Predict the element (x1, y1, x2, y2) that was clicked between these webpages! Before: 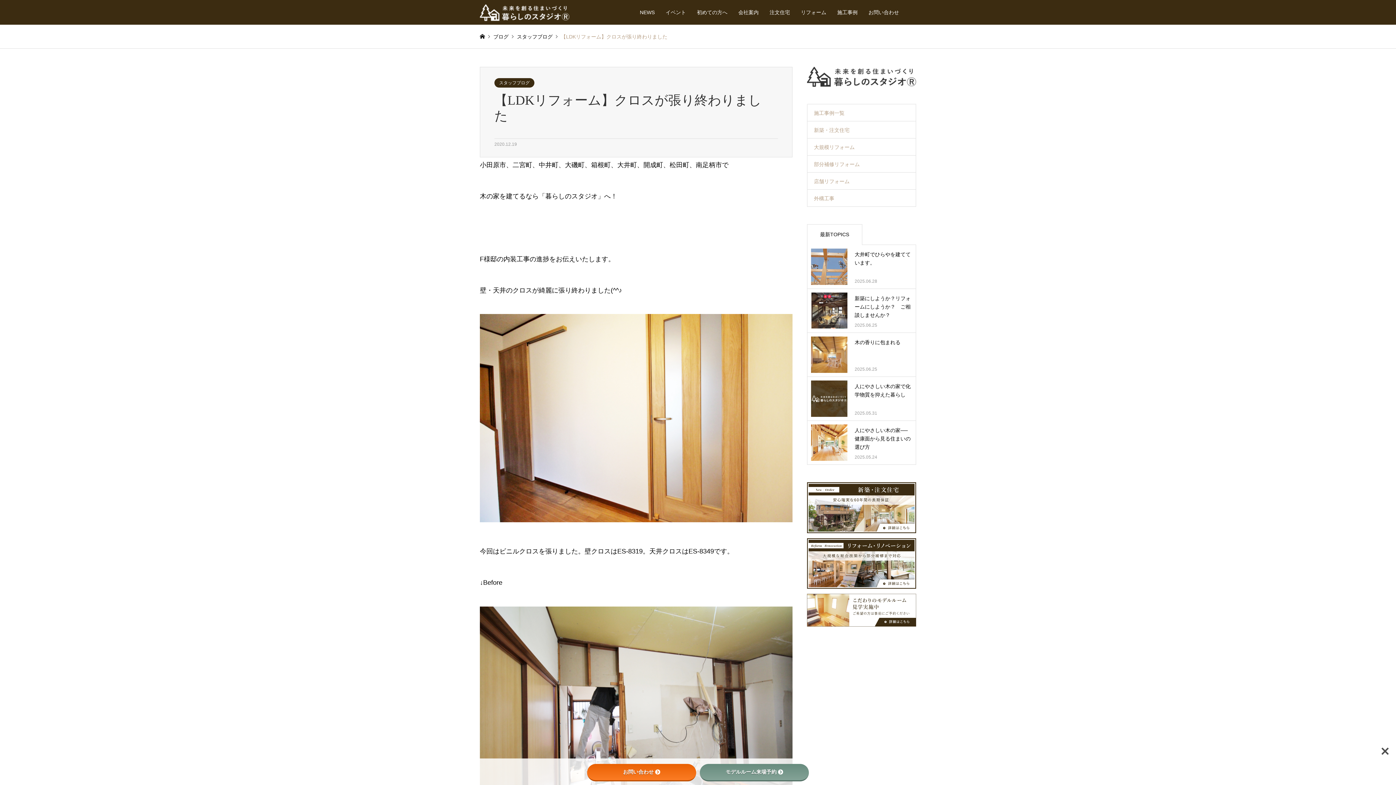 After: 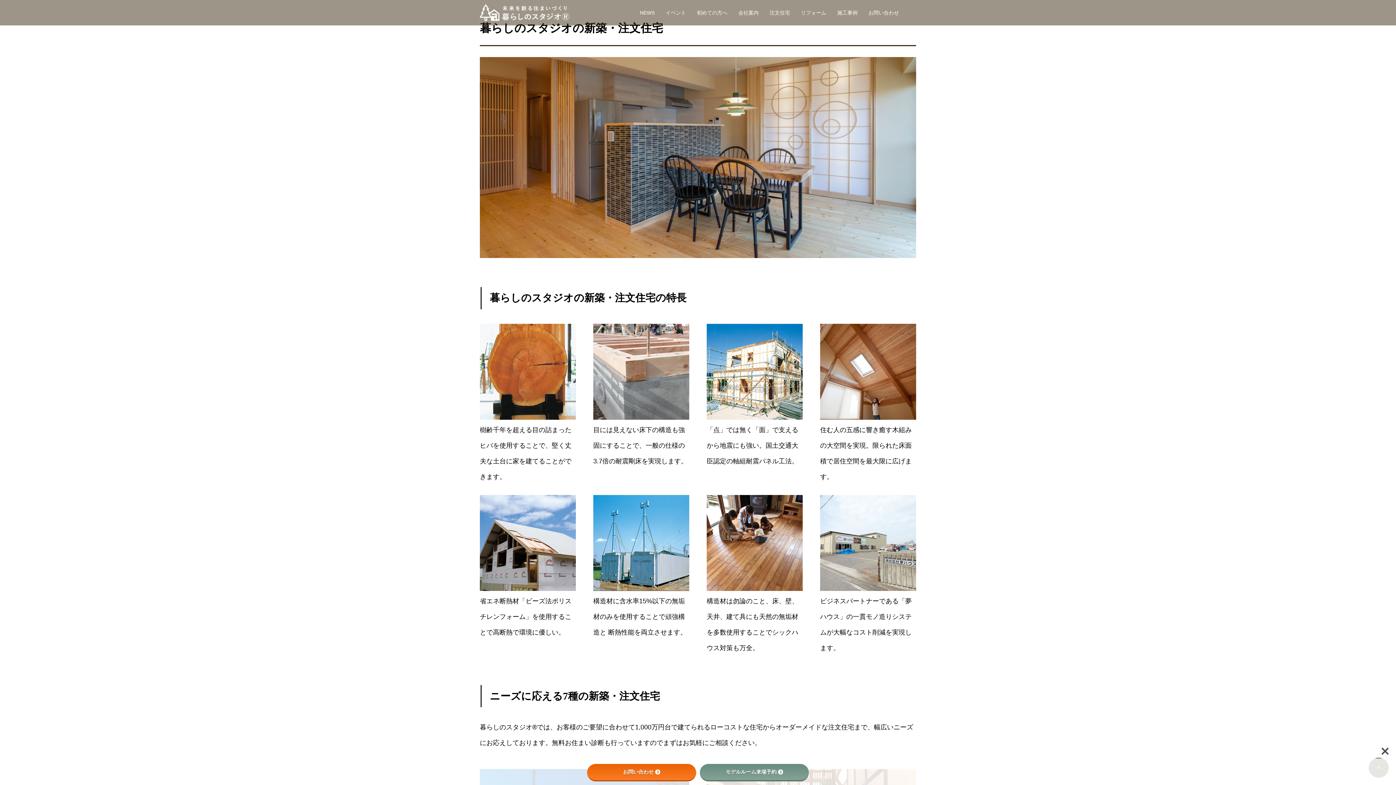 Action: bbox: (764, 0, 795, 24) label: 注文住宅